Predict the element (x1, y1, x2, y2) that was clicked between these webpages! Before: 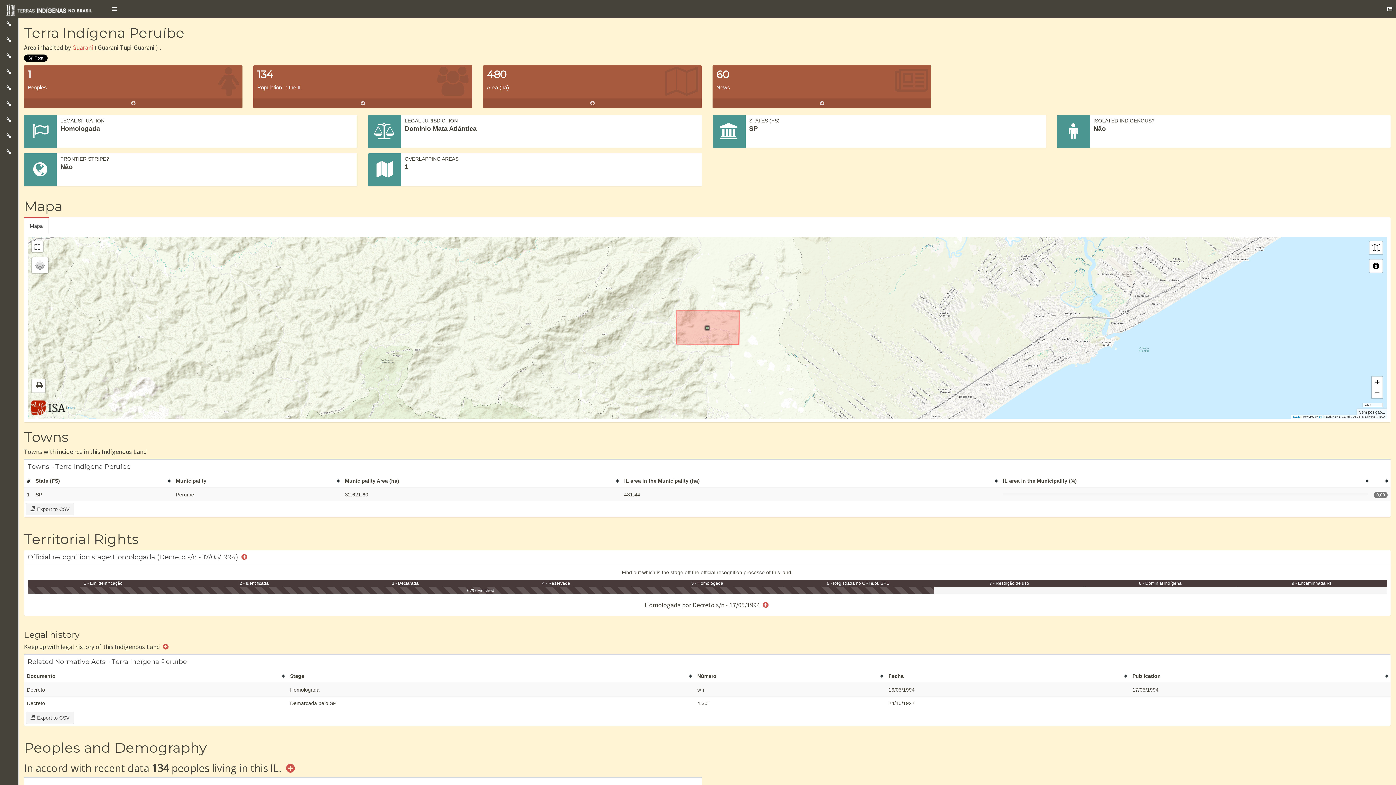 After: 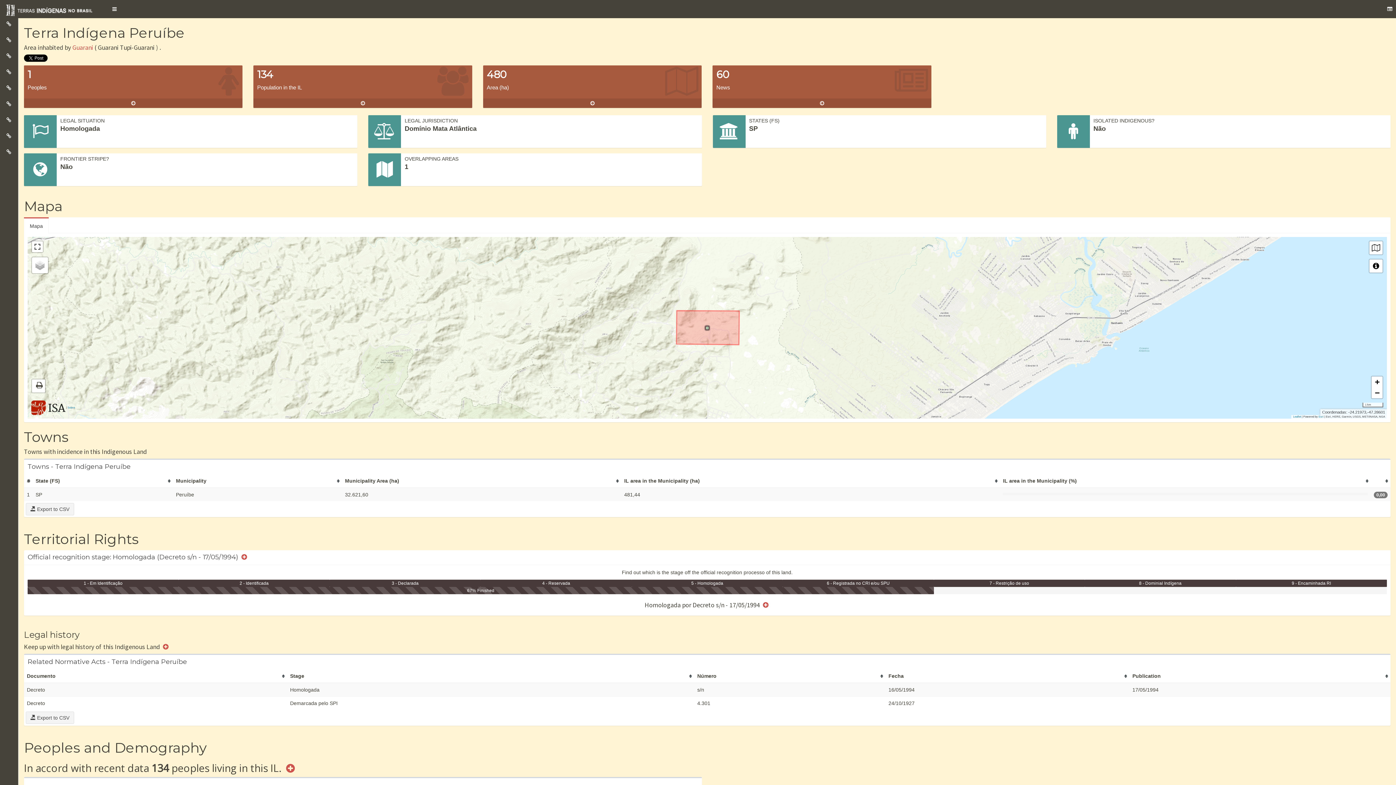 Action: label: Sobre bbox: (67, 406, 74, 409)